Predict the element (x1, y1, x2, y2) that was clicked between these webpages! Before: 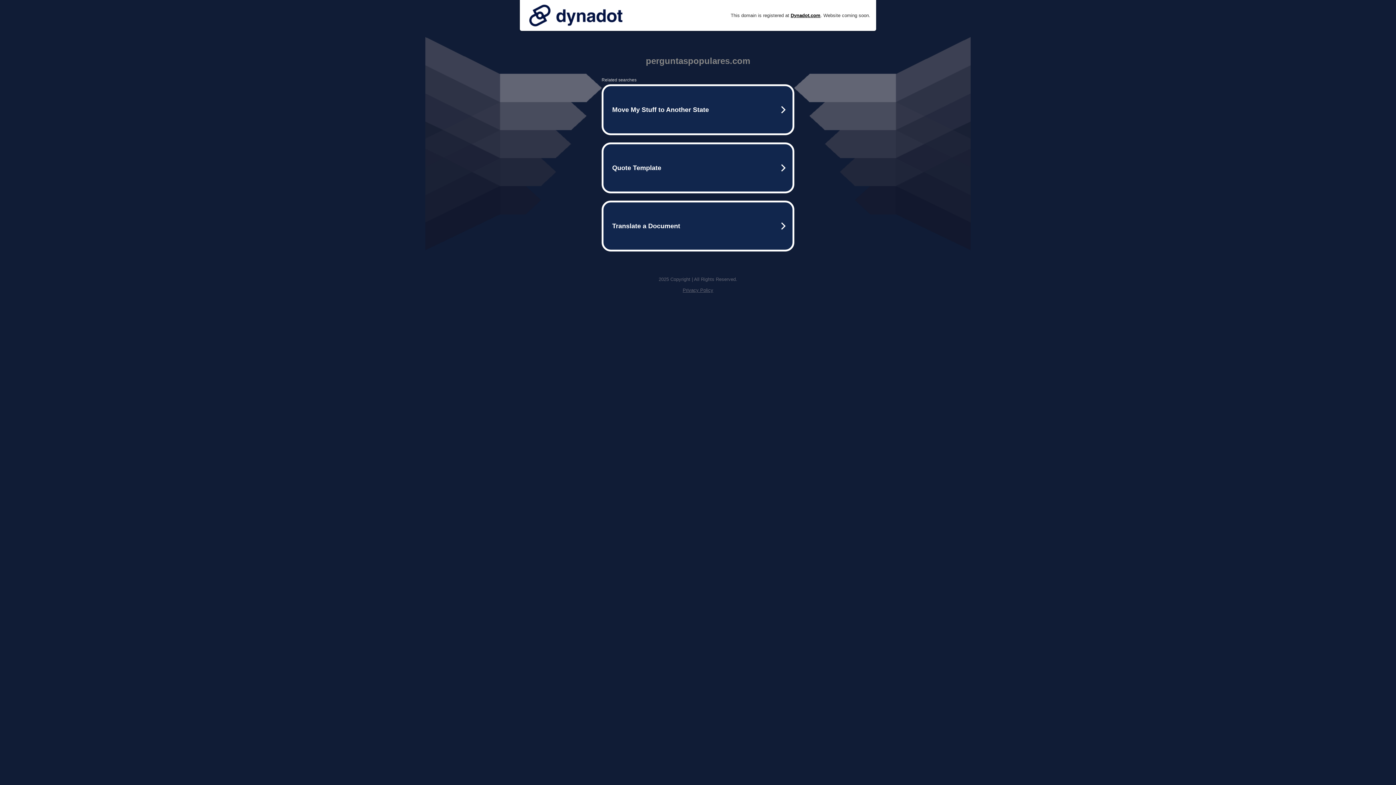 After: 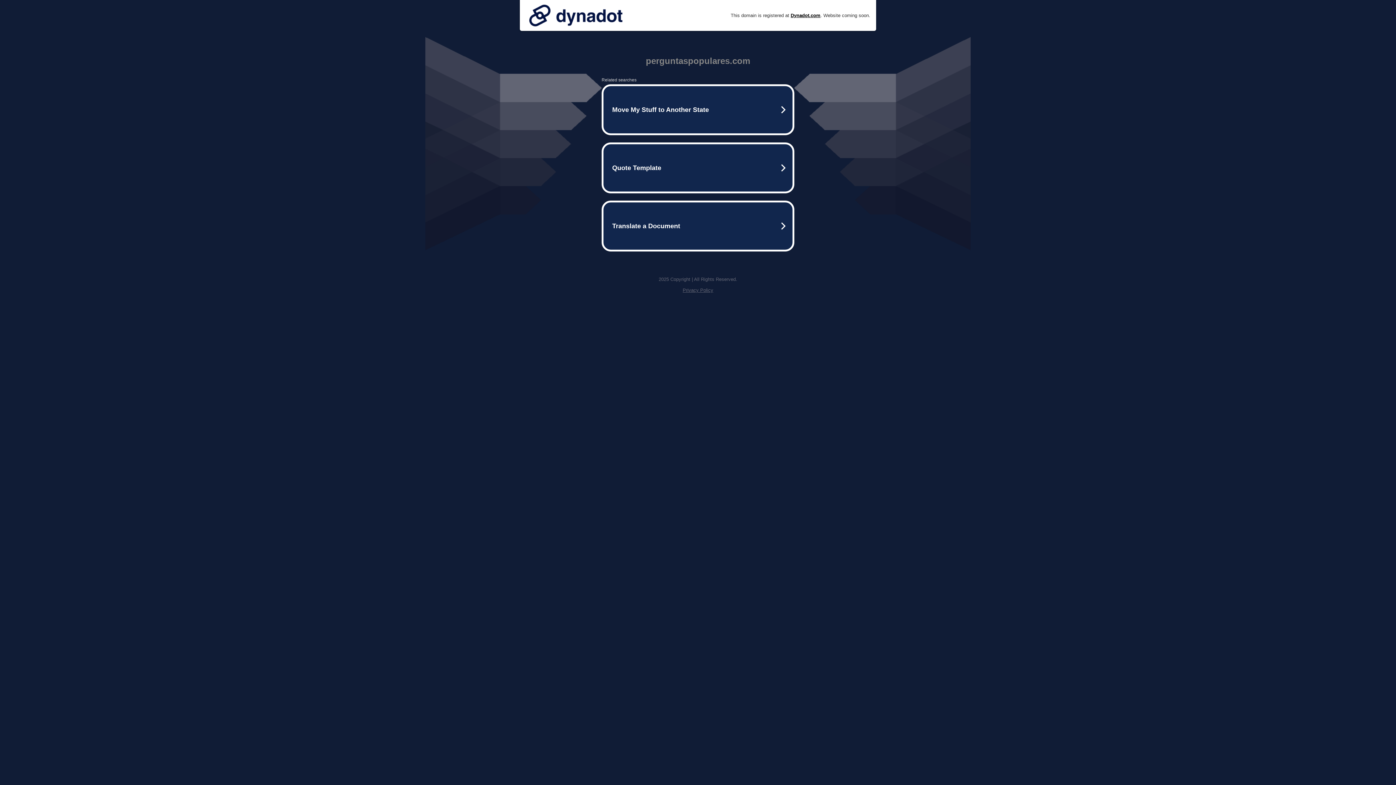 Action: bbox: (525, 0, 626, 30)